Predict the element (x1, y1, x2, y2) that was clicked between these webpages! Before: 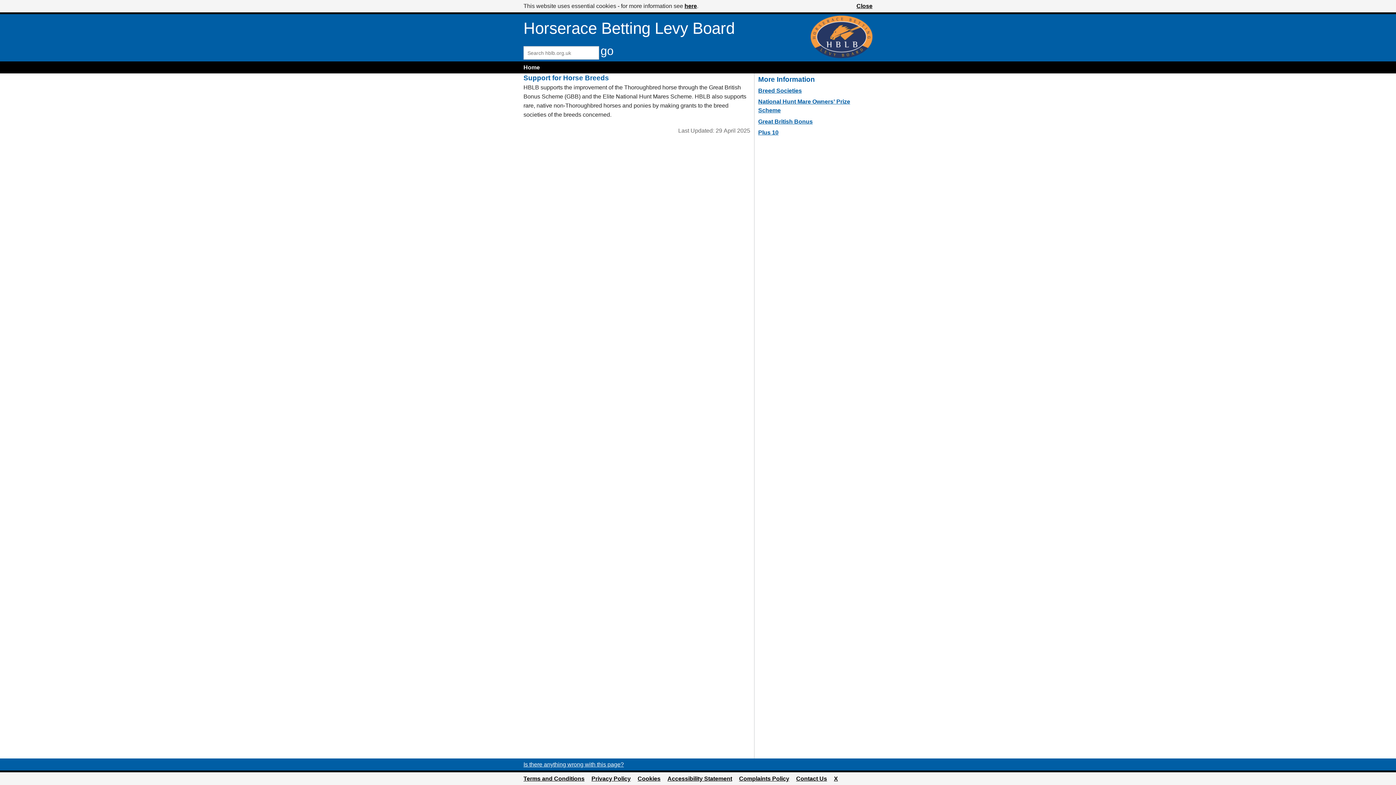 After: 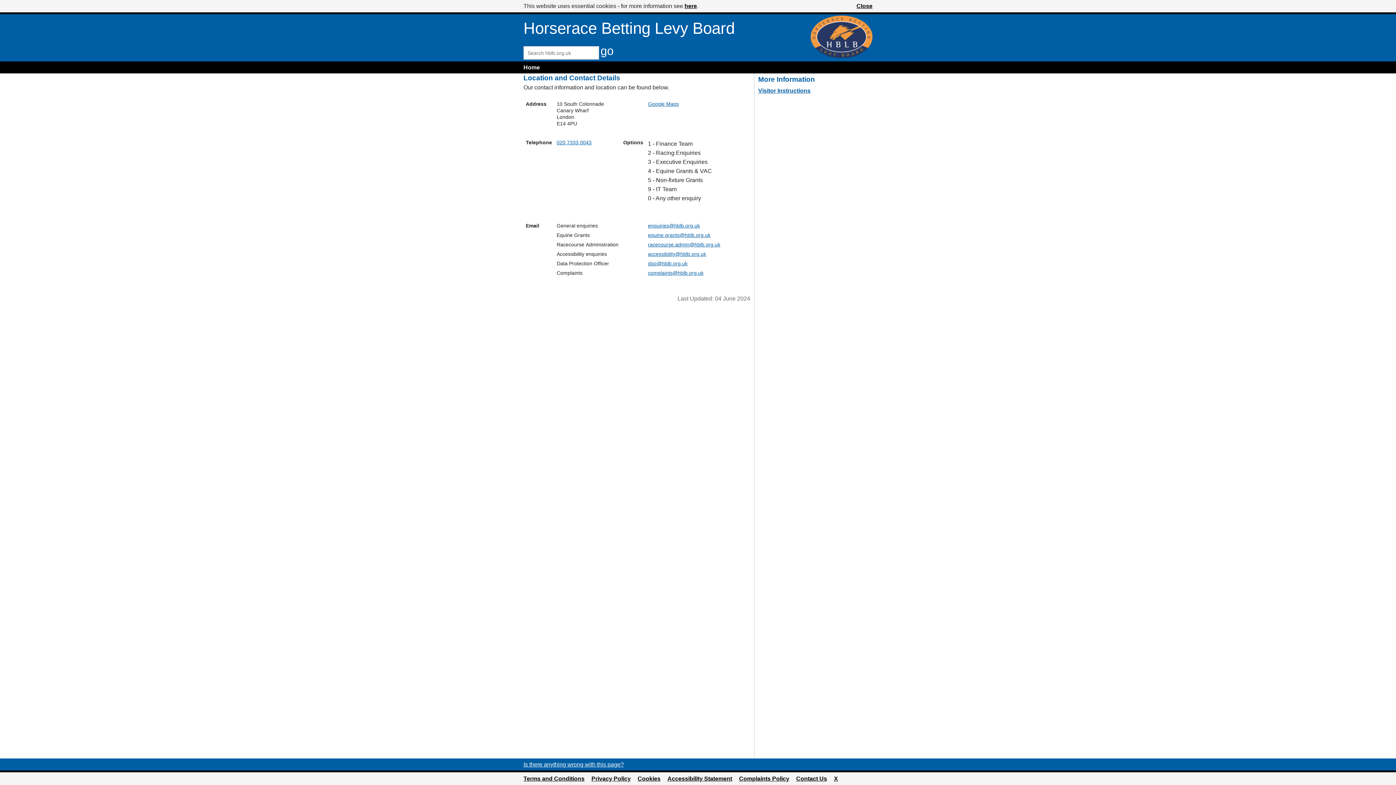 Action: label: Contact Us bbox: (796, 776, 827, 782)